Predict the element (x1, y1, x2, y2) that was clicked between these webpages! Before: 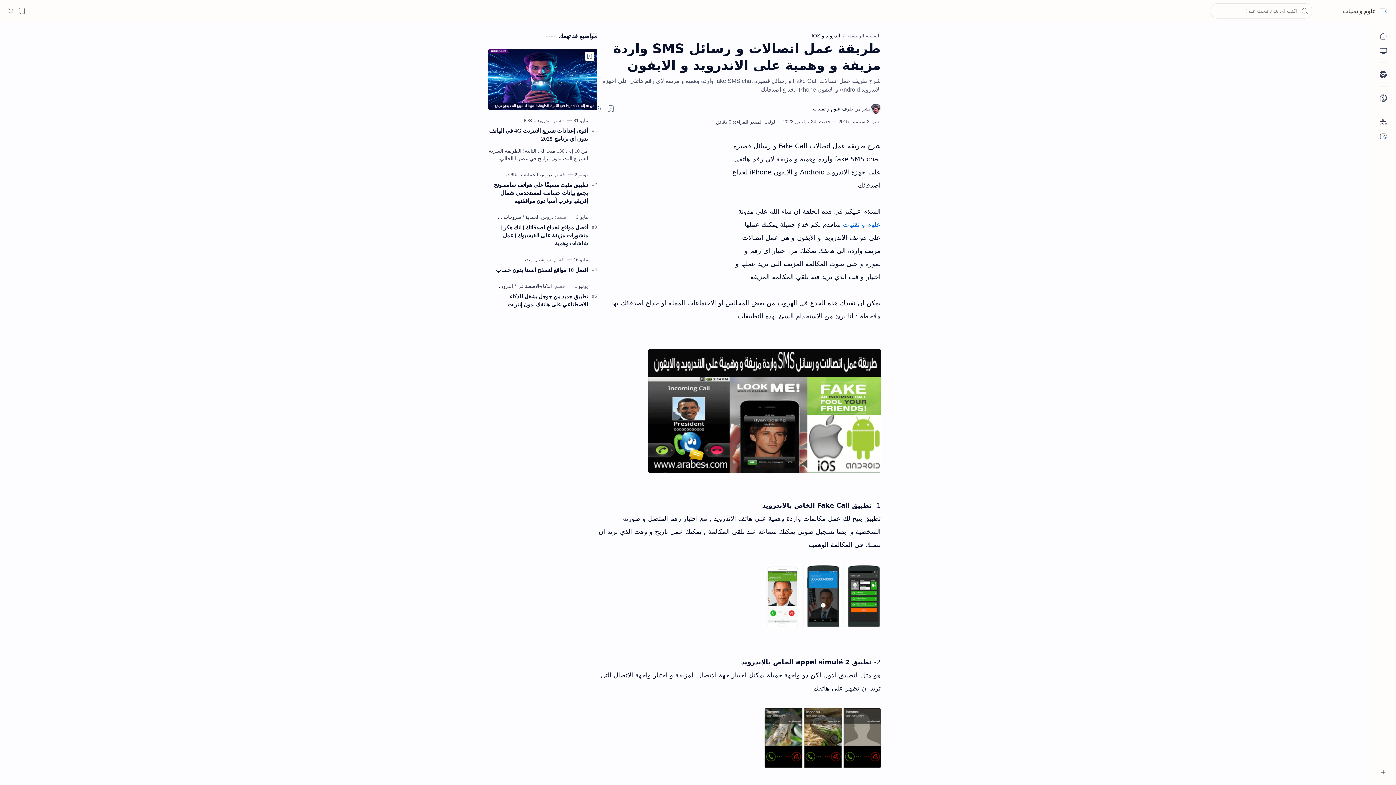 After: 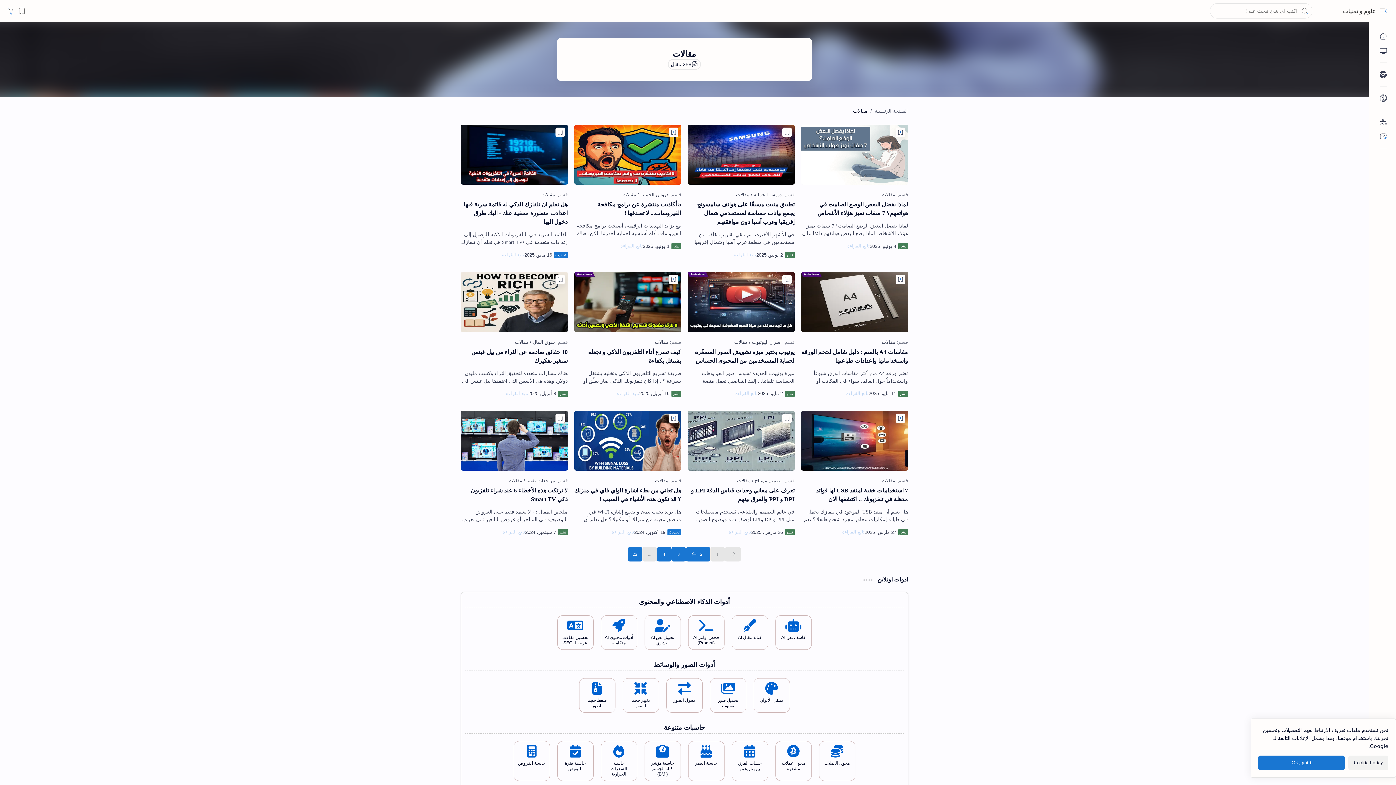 Action: label: مقالات bbox: (506, 171, 519, 177)